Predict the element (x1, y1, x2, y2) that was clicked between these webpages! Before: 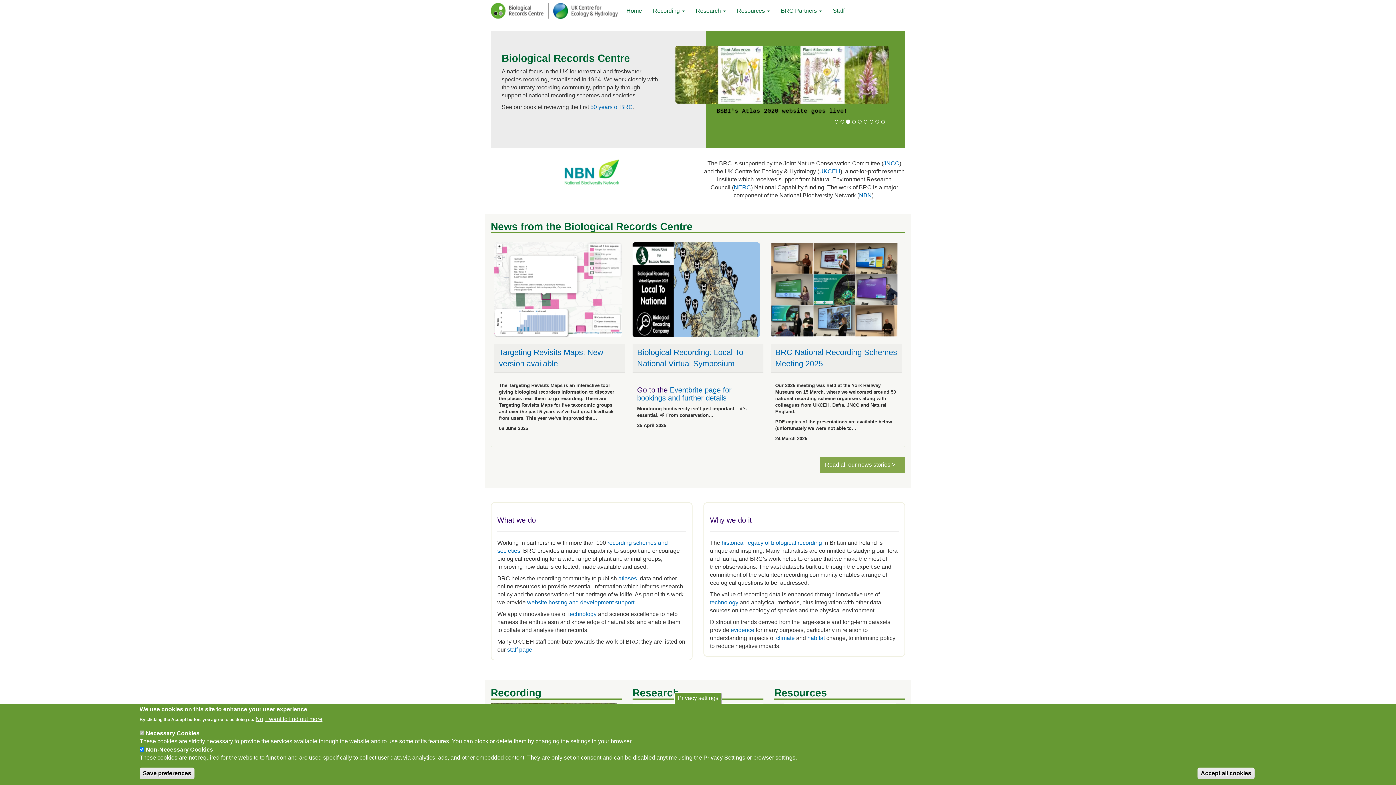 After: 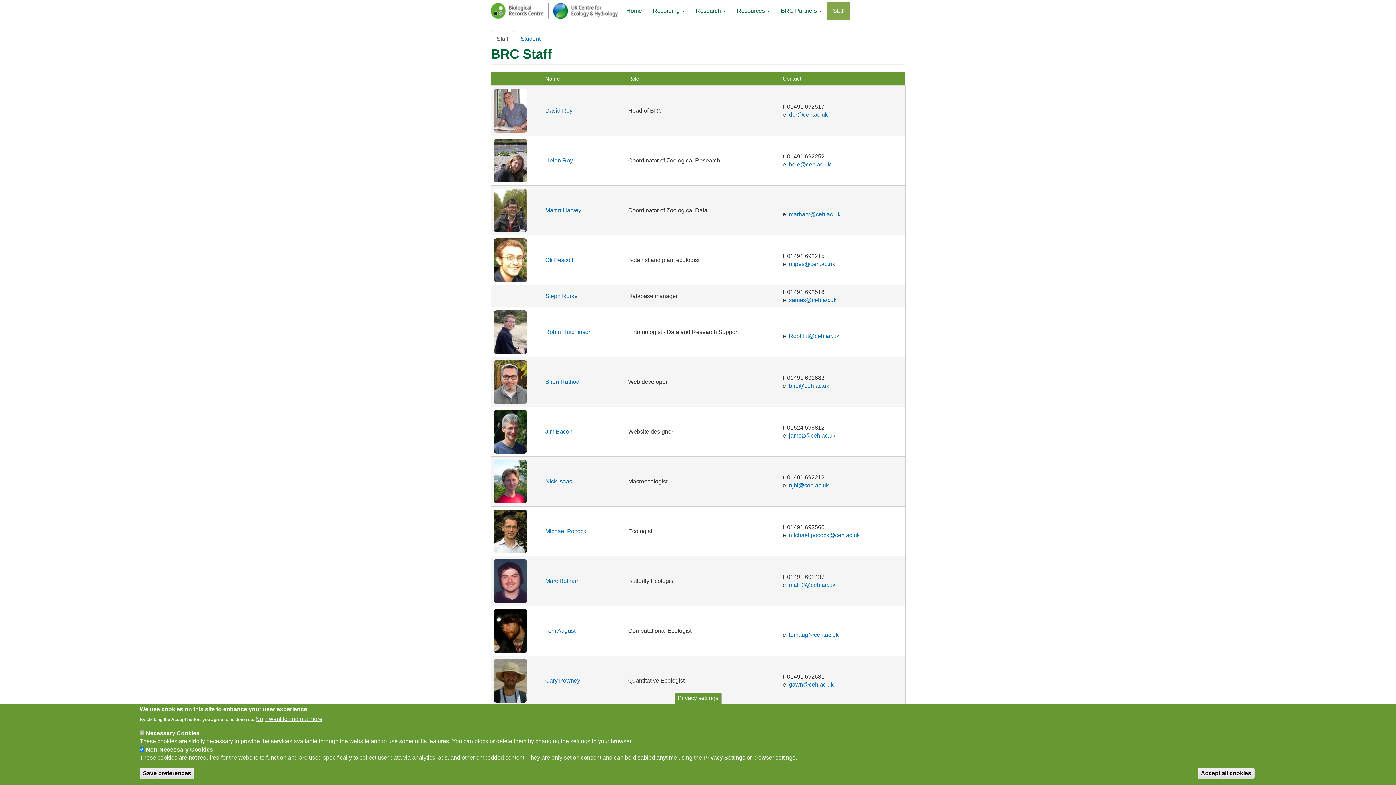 Action: label: staff page bbox: (507, 646, 532, 652)